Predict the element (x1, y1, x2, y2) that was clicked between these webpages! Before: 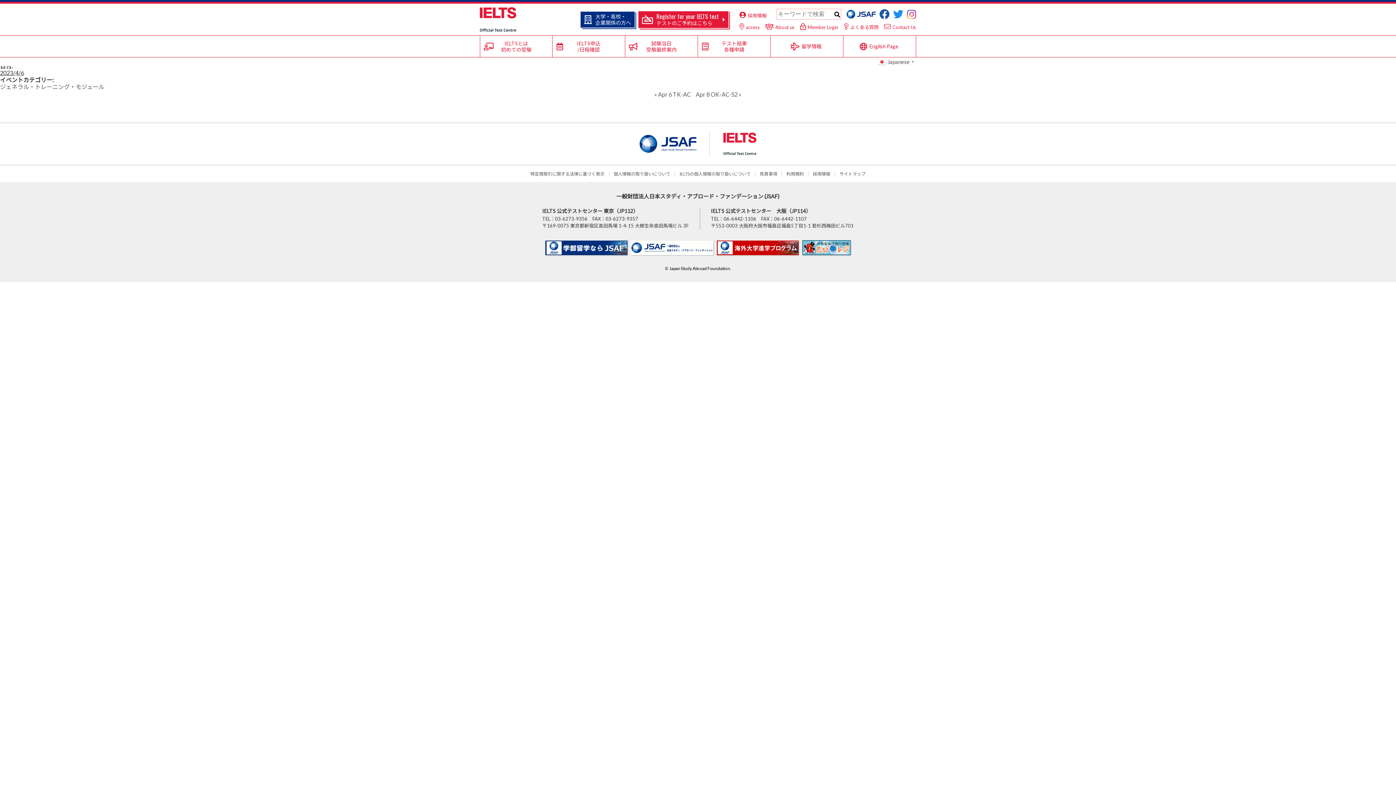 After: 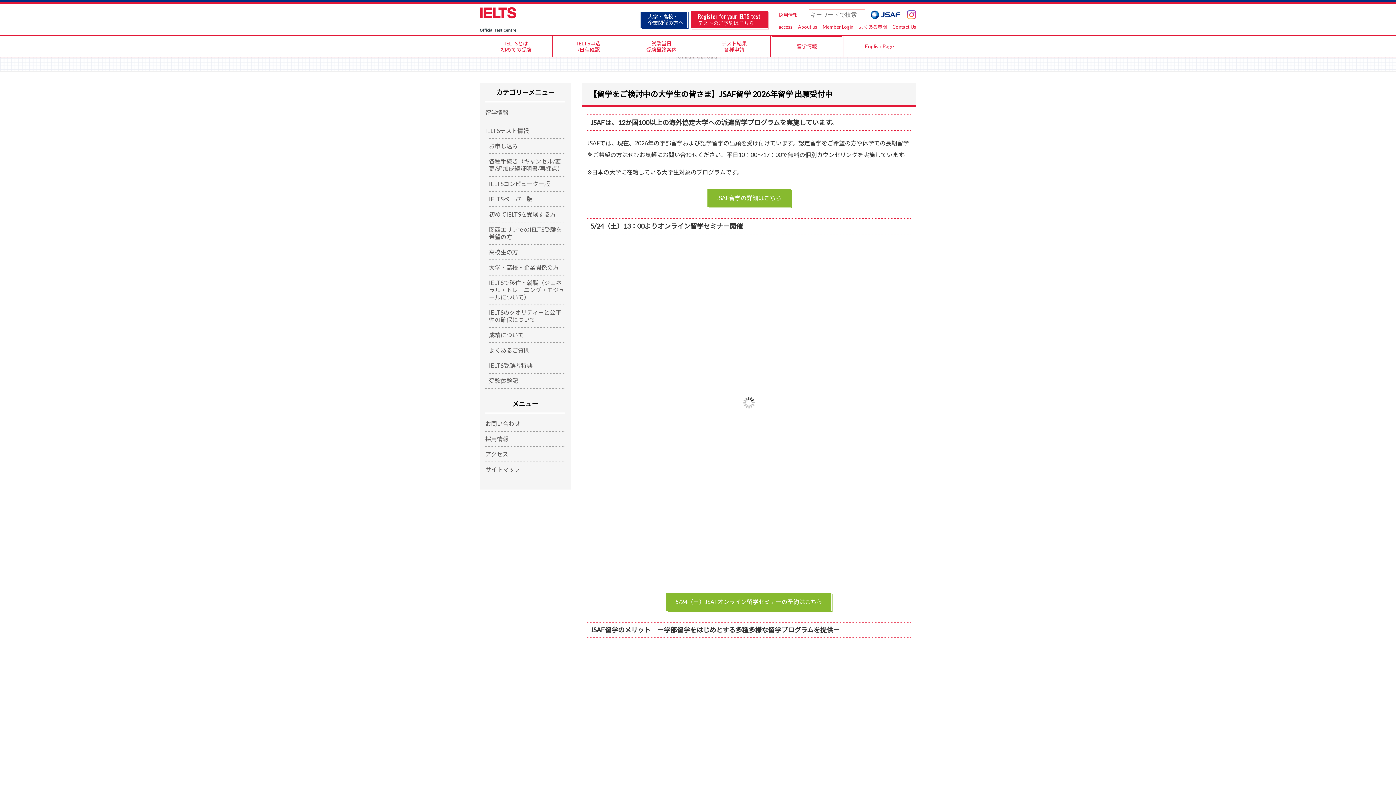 Action: bbox: (770, 35, 843, 57) label: 留学情報